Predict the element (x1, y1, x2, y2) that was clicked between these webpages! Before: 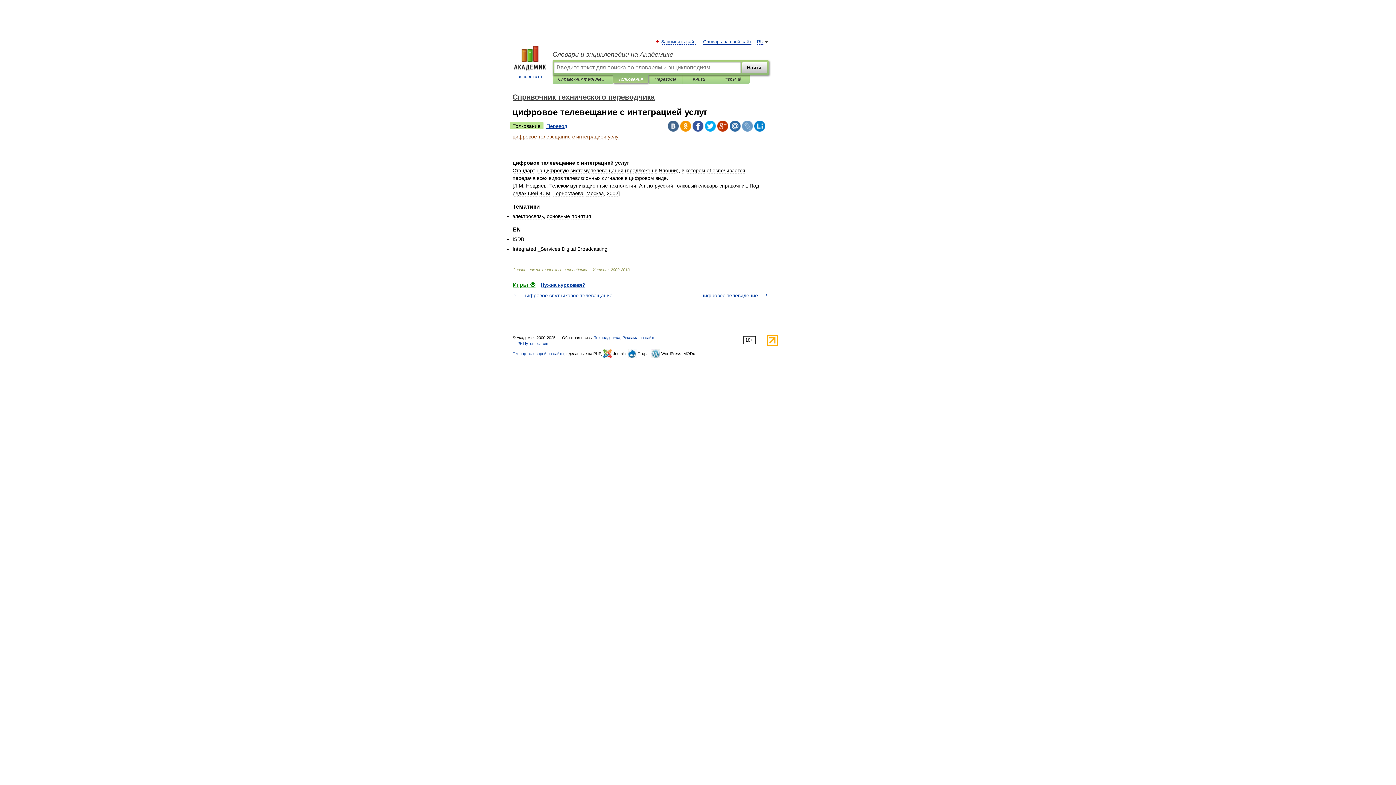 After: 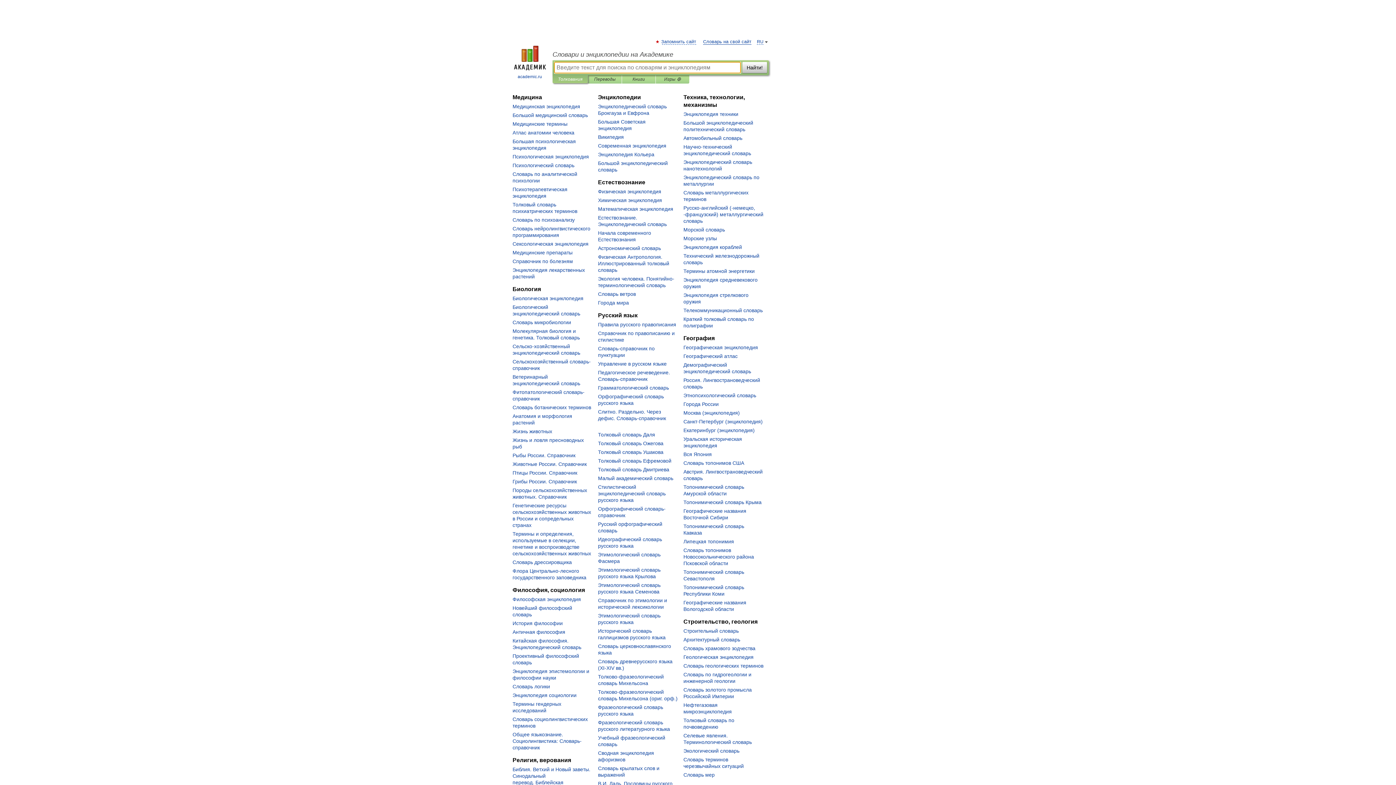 Action: label: 
academic.ru bbox: (507, 45, 552, 80)